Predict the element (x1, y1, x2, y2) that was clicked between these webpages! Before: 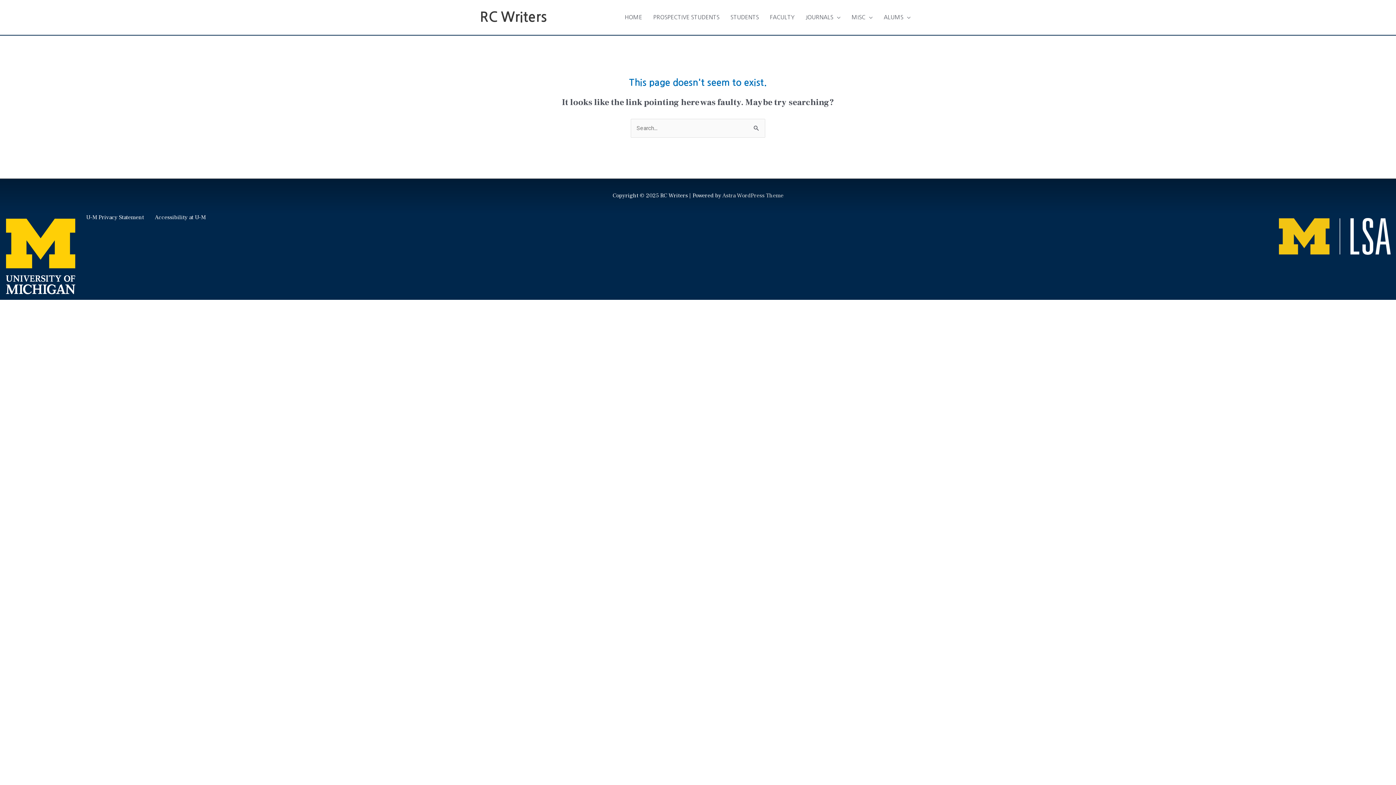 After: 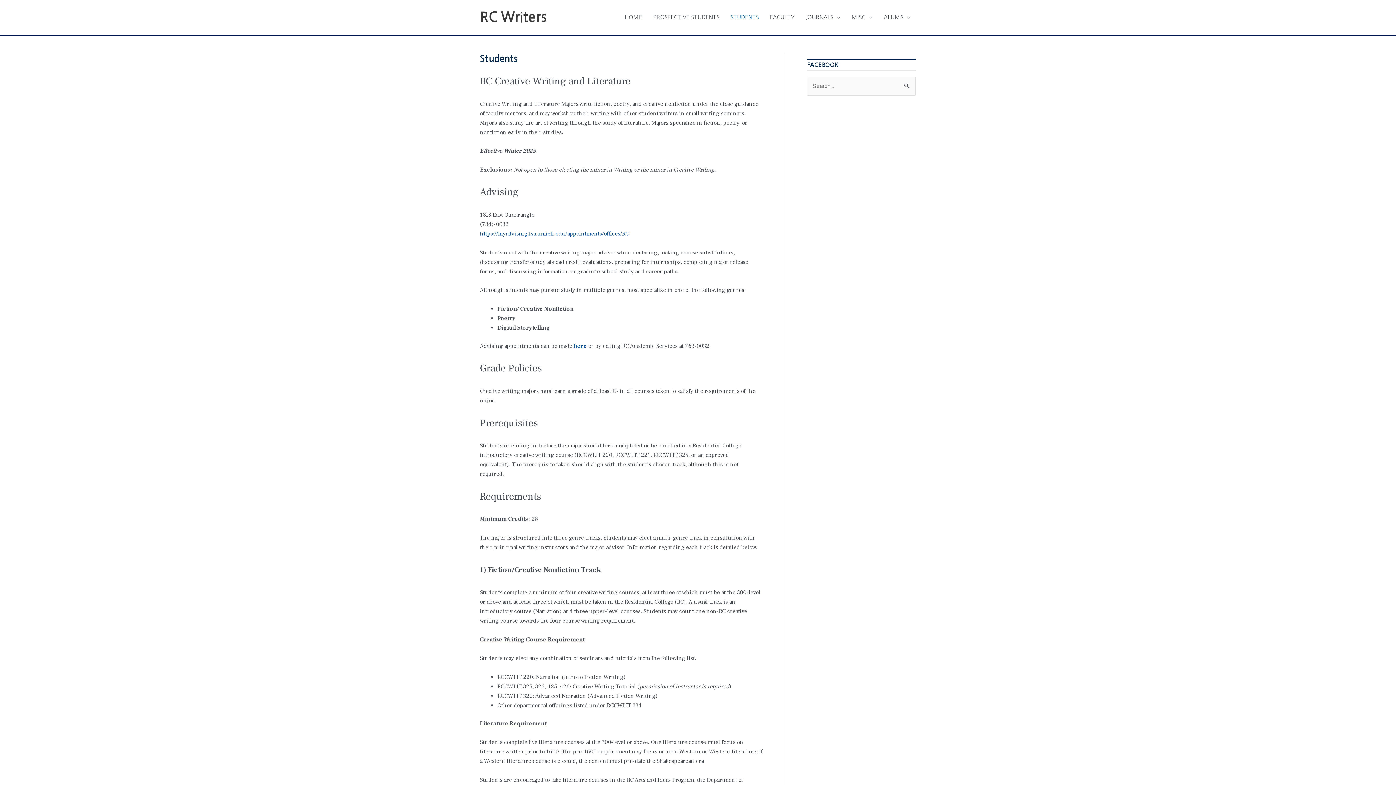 Action: label: STUDENTS bbox: (725, 6, 764, 28)